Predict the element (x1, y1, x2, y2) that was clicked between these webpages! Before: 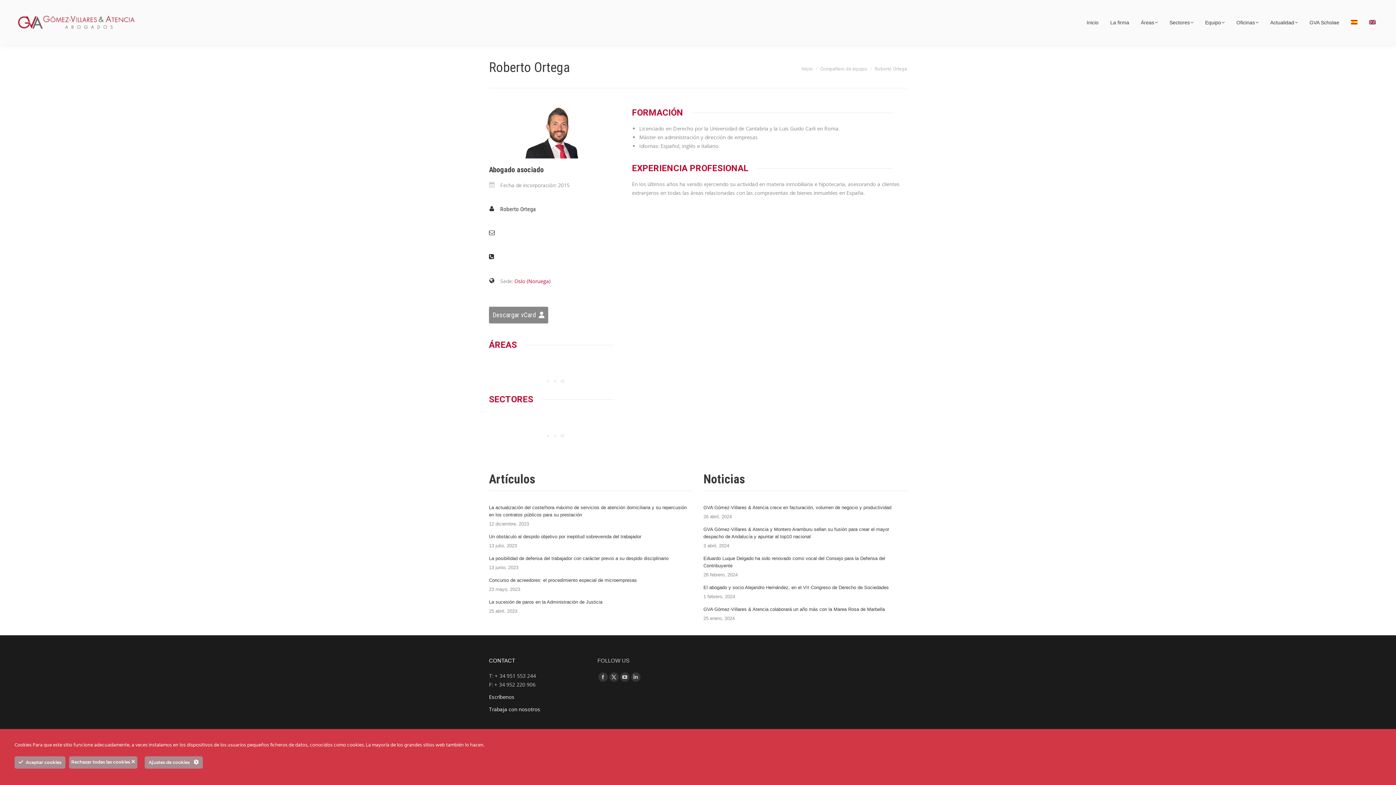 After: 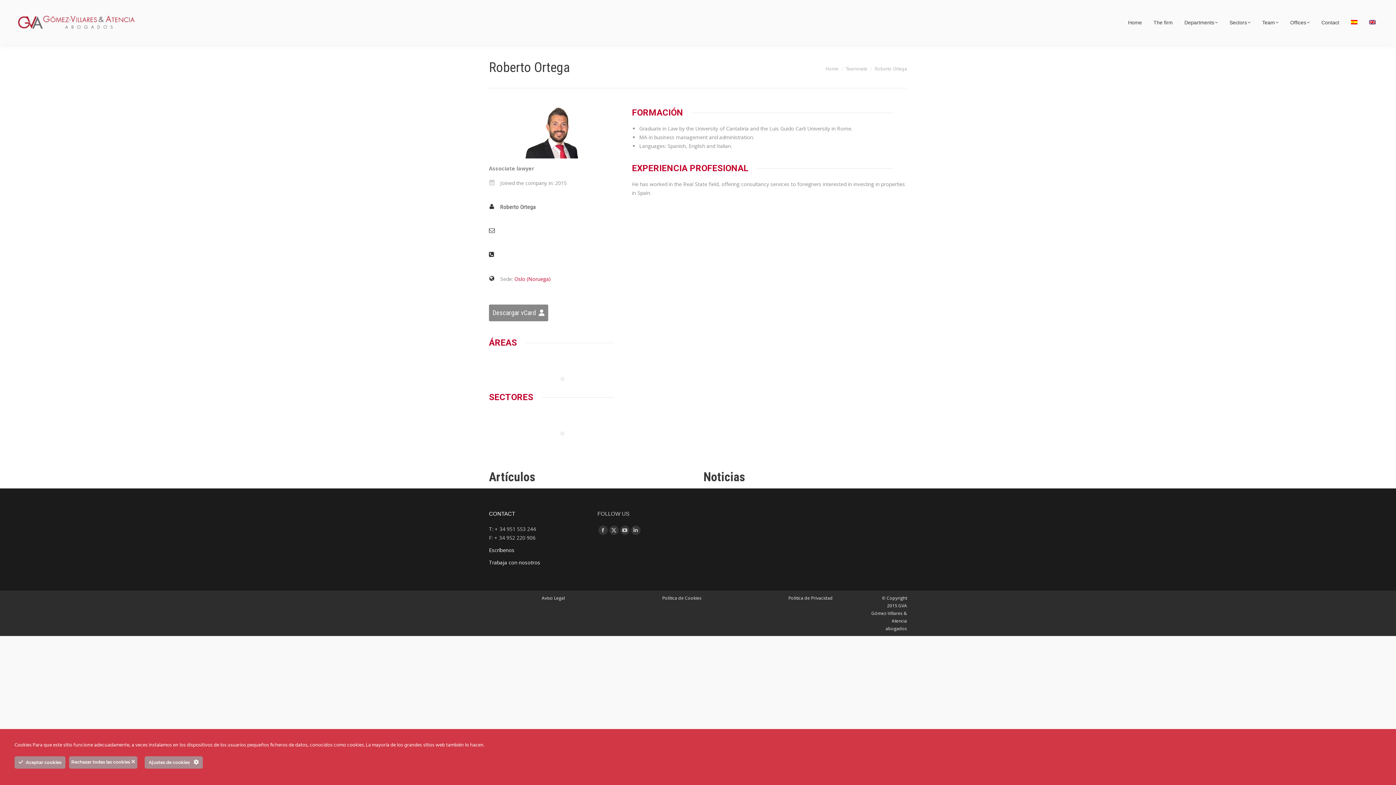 Action: bbox: (1367, 17, 1378, 27)